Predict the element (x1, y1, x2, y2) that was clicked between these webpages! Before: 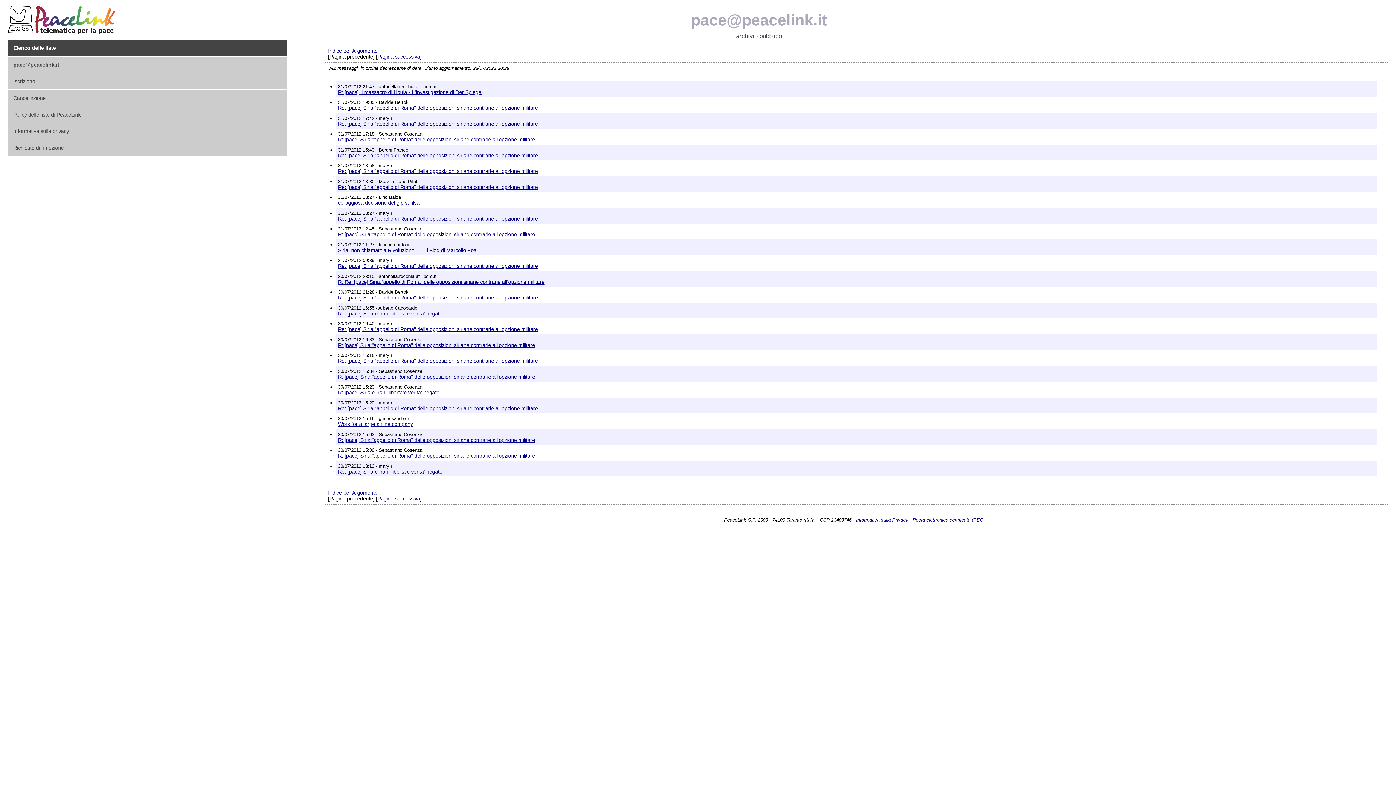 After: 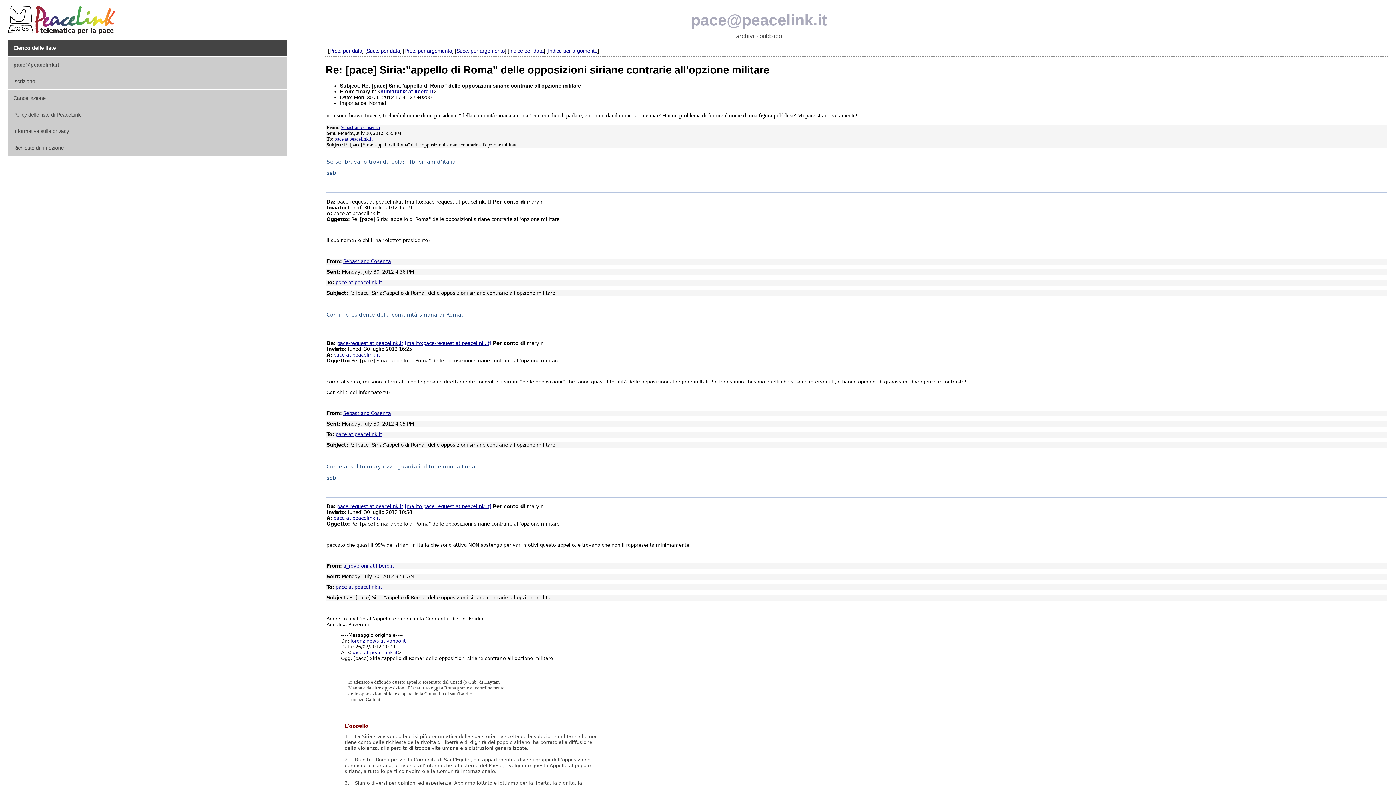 Action: bbox: (338, 326, 538, 332) label: Re: [pace] Siria:"appello di Roma" delle opposizioni siriane contrarie all'opzione militare